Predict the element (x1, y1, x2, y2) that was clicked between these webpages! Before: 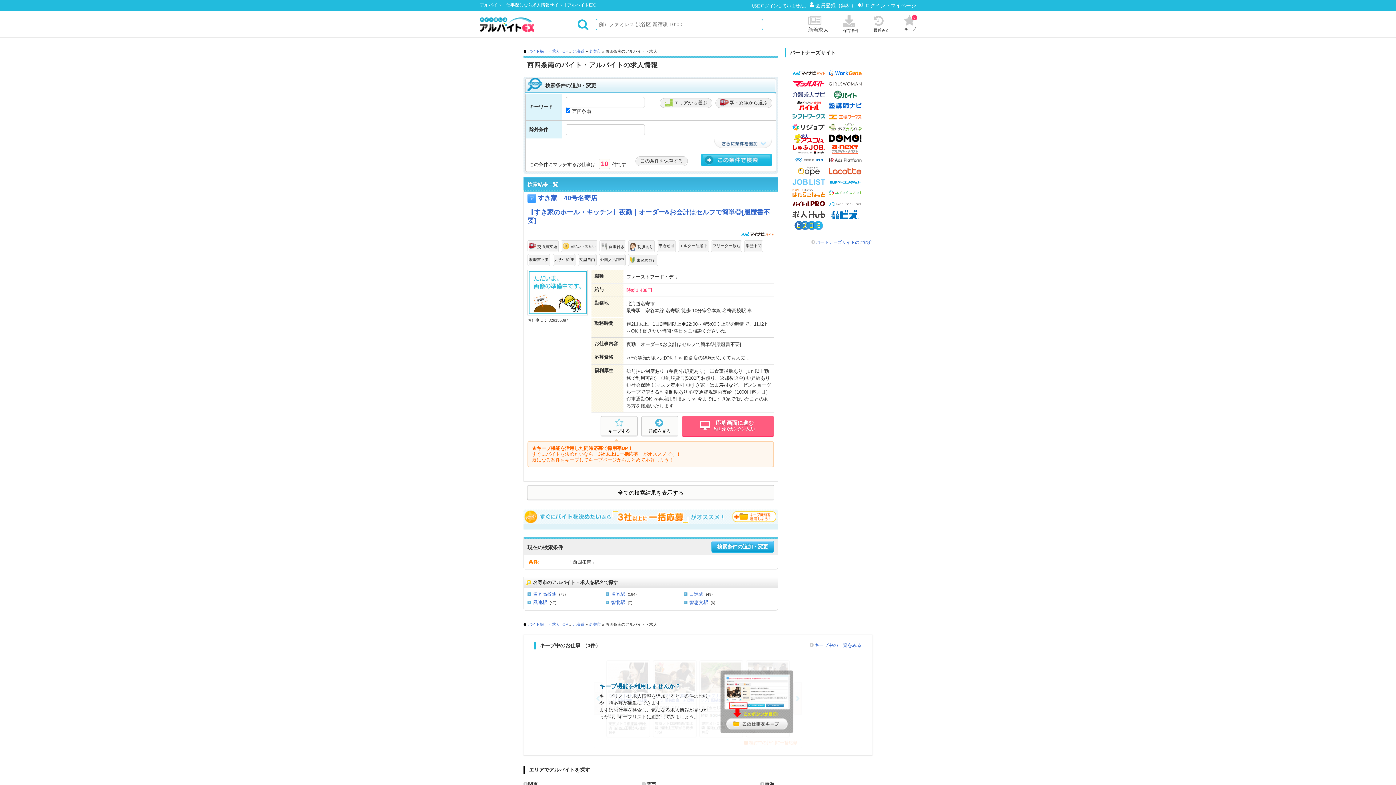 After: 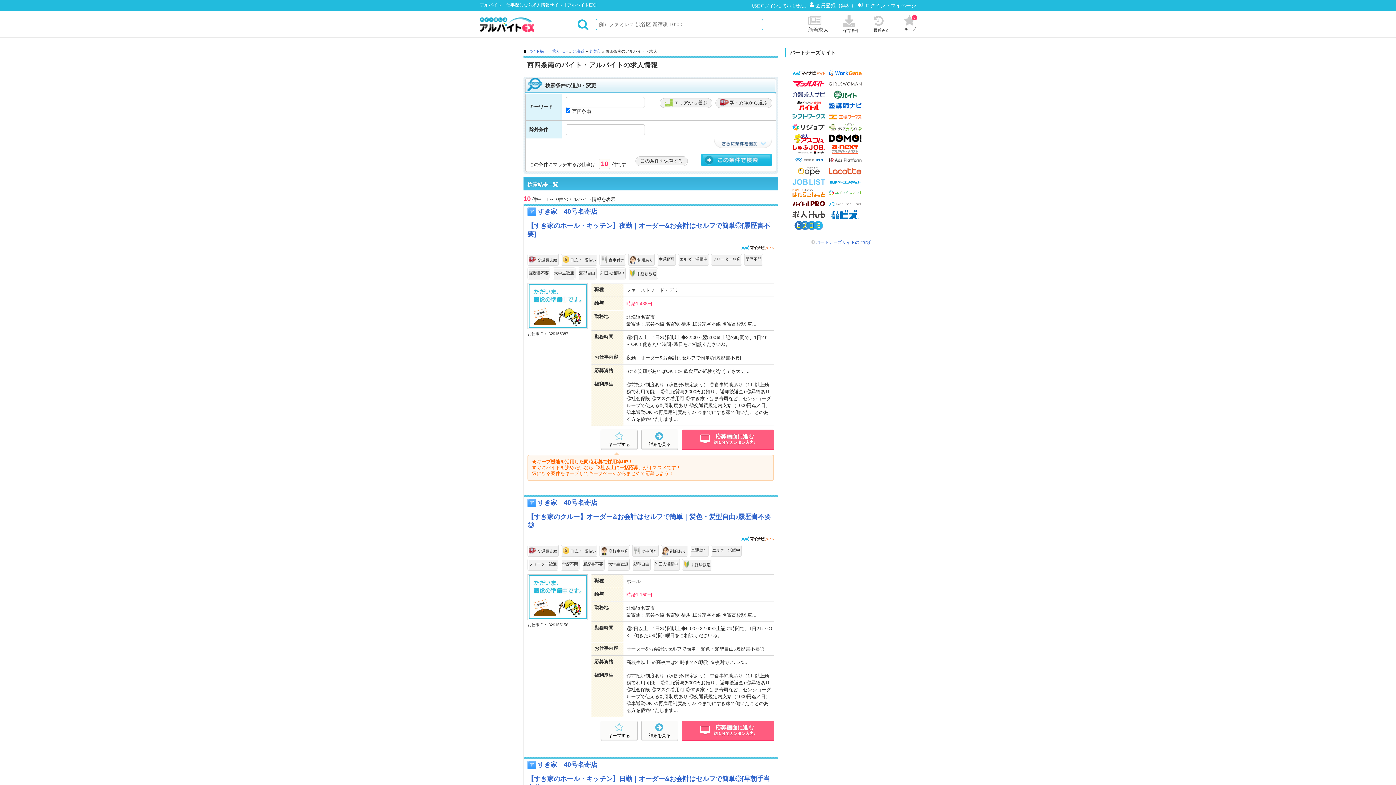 Action: bbox: (527, 485, 774, 500) label: 全ての検索結果を表示する